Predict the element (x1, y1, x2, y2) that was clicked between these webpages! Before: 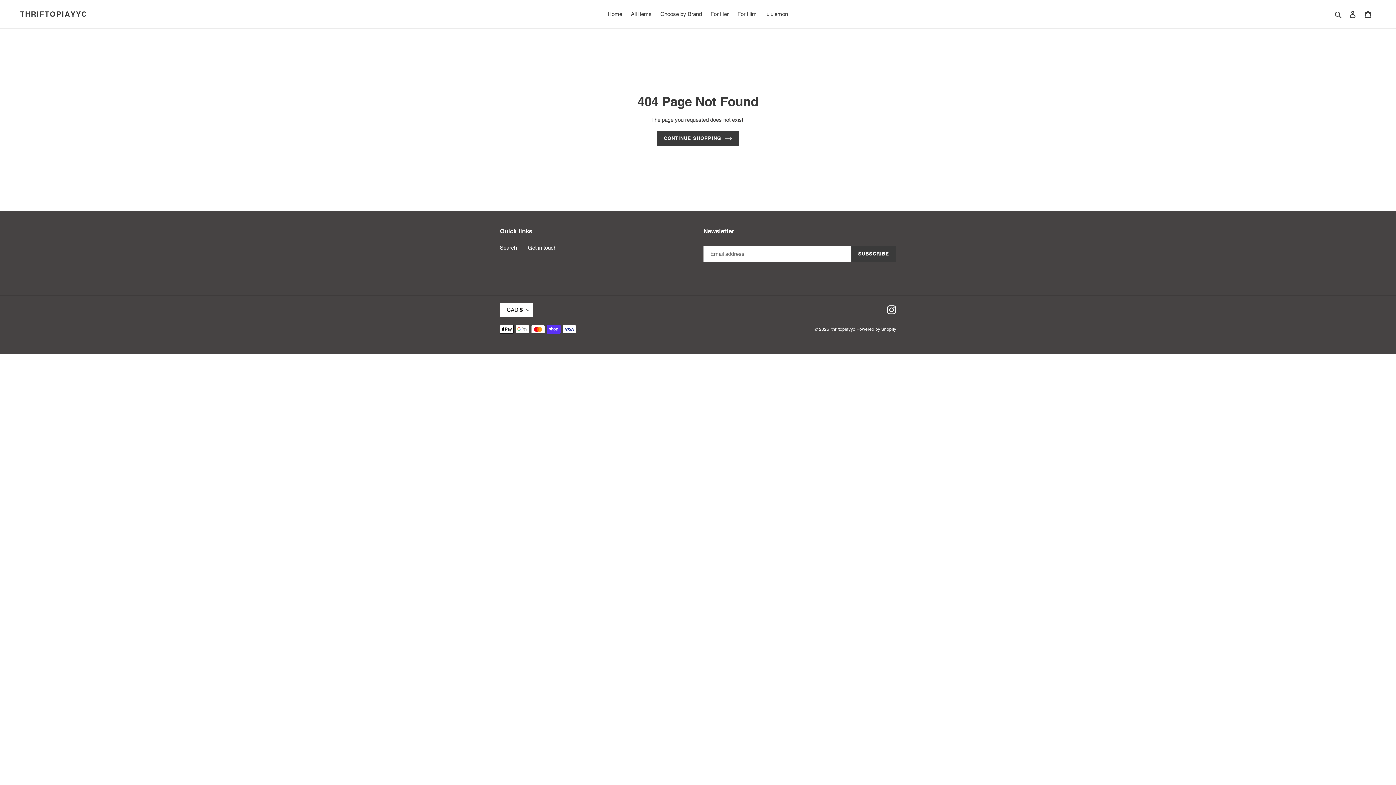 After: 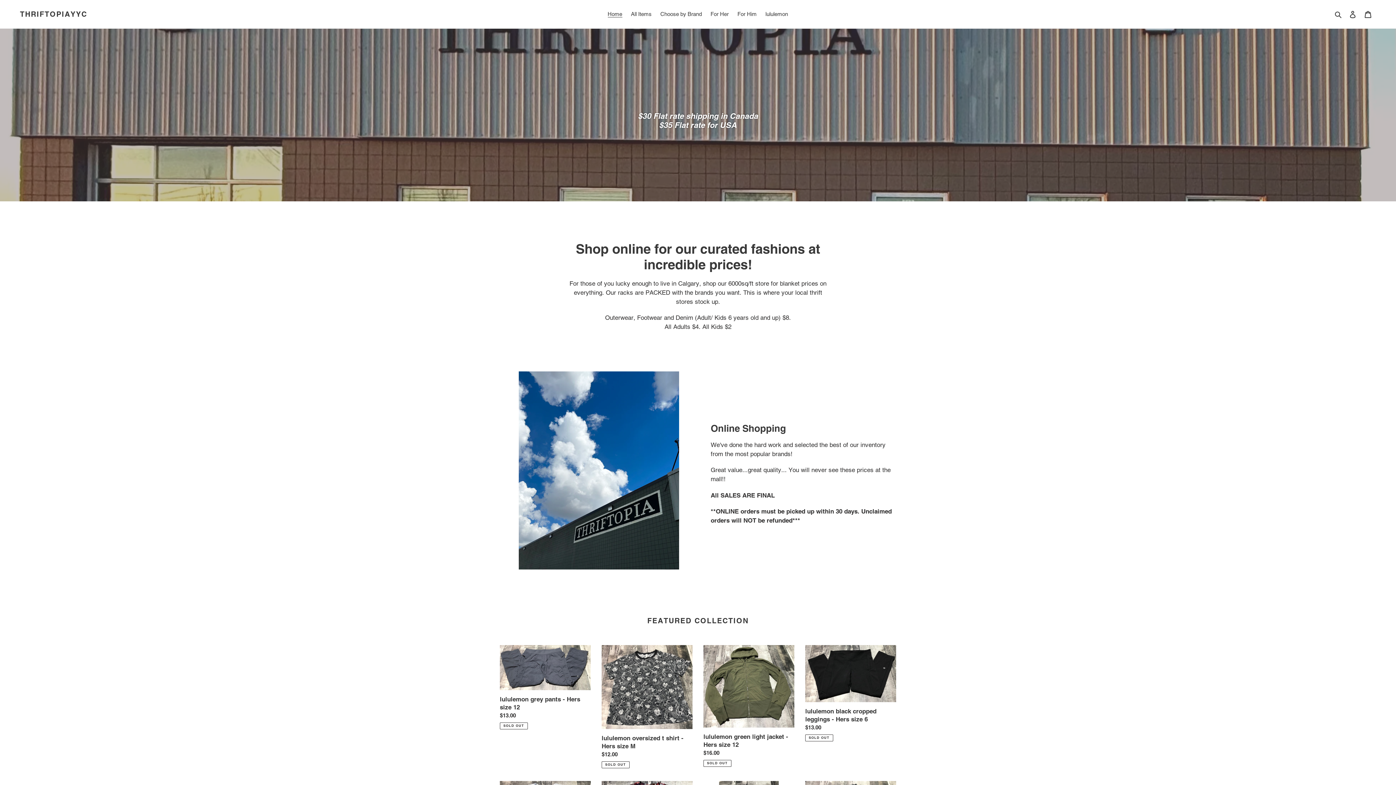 Action: bbox: (20, 9, 87, 18) label: THRIFTOPIAYYC